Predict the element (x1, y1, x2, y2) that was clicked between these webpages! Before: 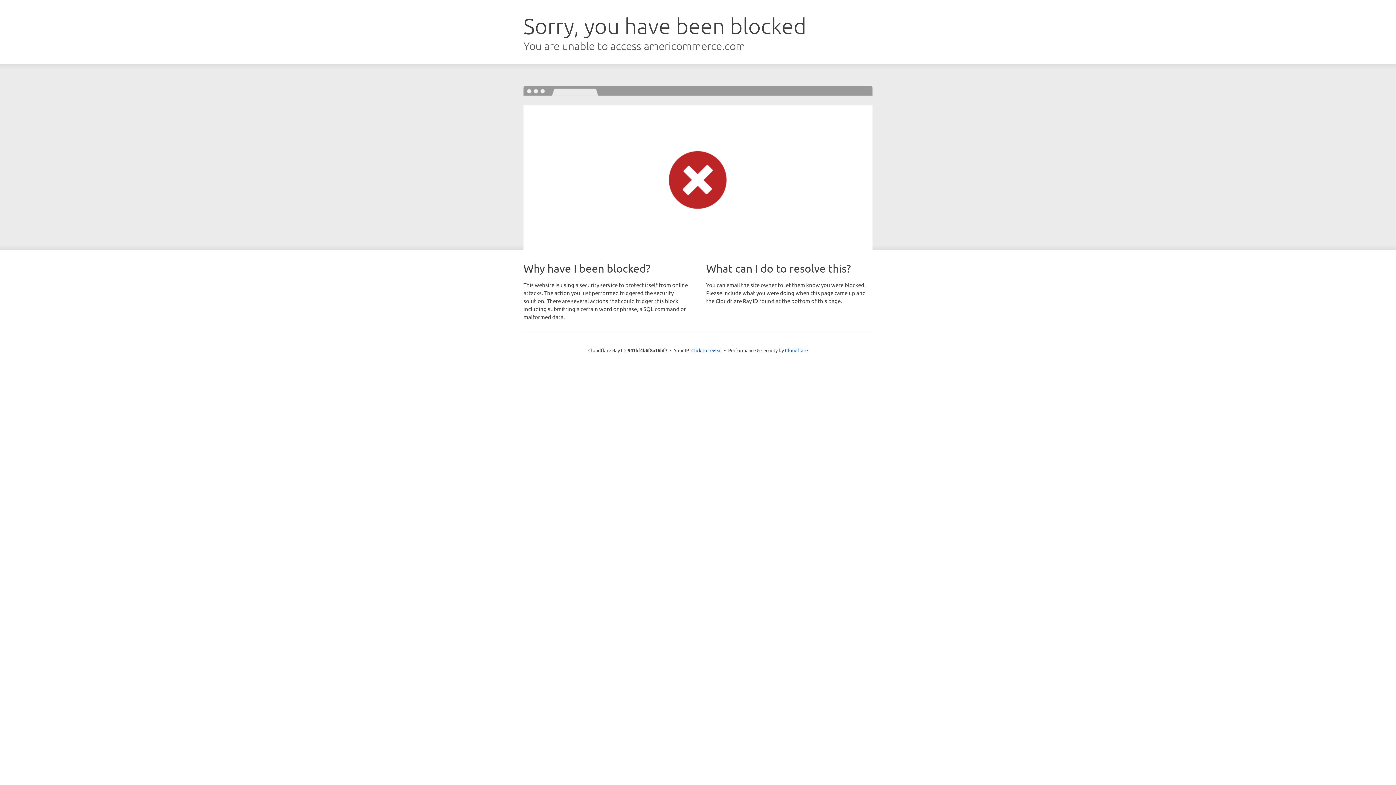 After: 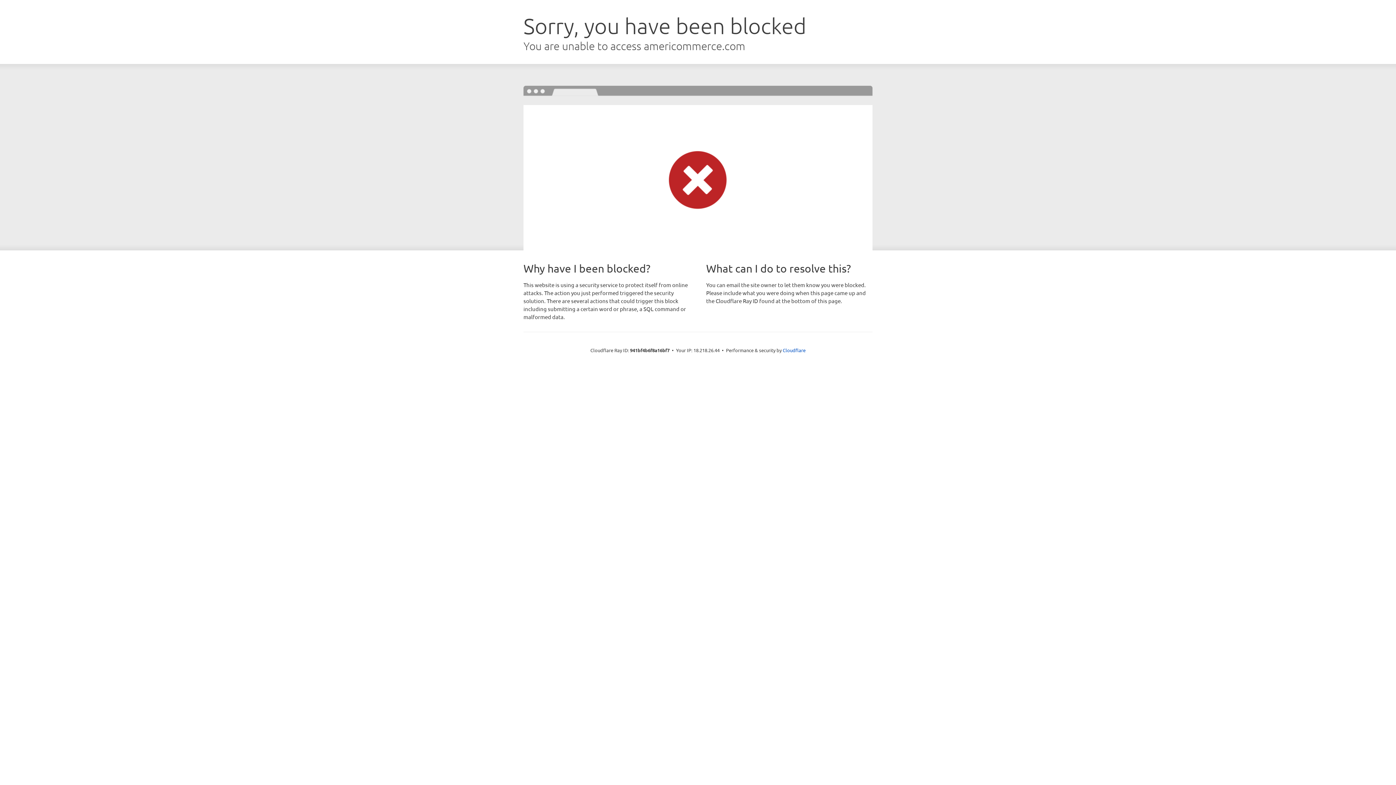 Action: label: Click to reveal bbox: (691, 346, 722, 353)